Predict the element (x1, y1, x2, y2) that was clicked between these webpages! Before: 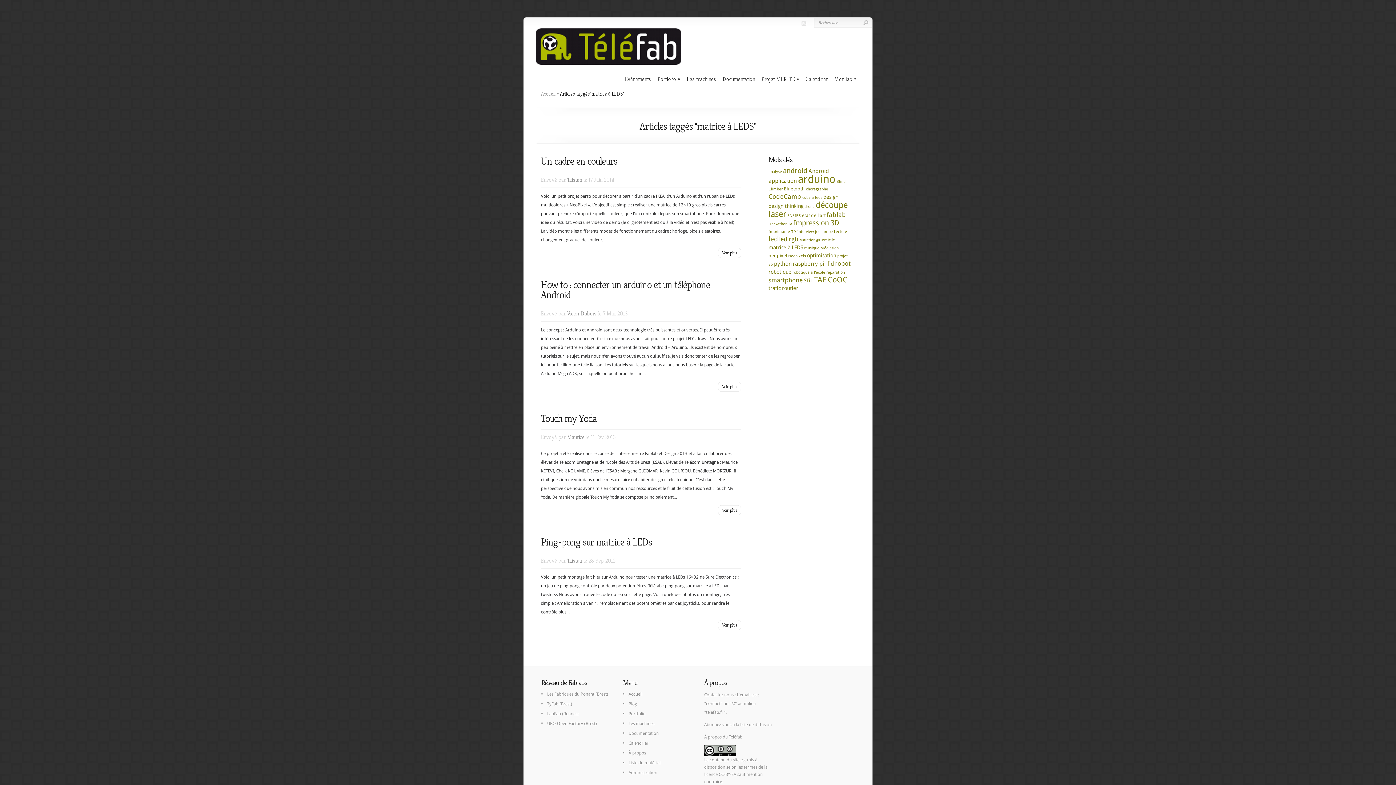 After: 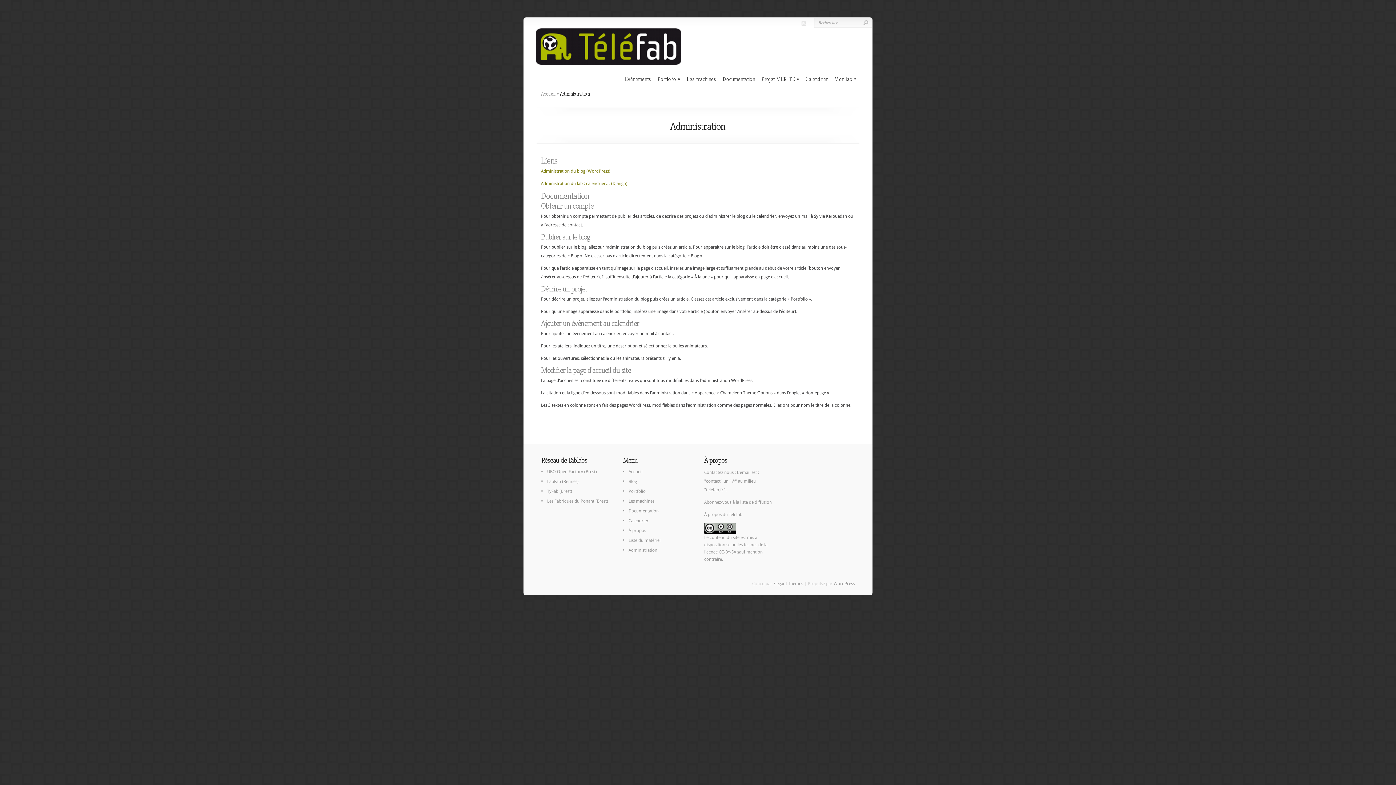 Action: label: Administration bbox: (628, 770, 657, 775)